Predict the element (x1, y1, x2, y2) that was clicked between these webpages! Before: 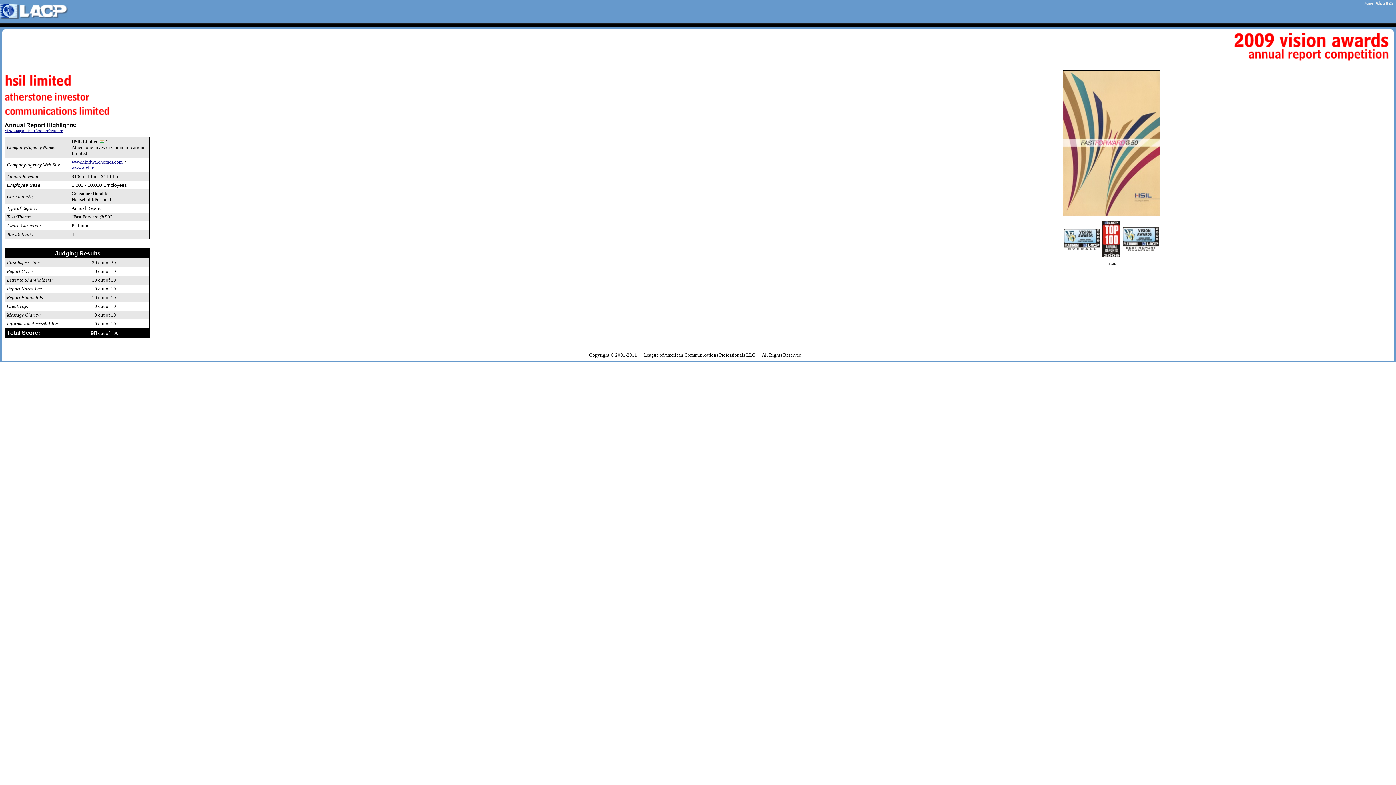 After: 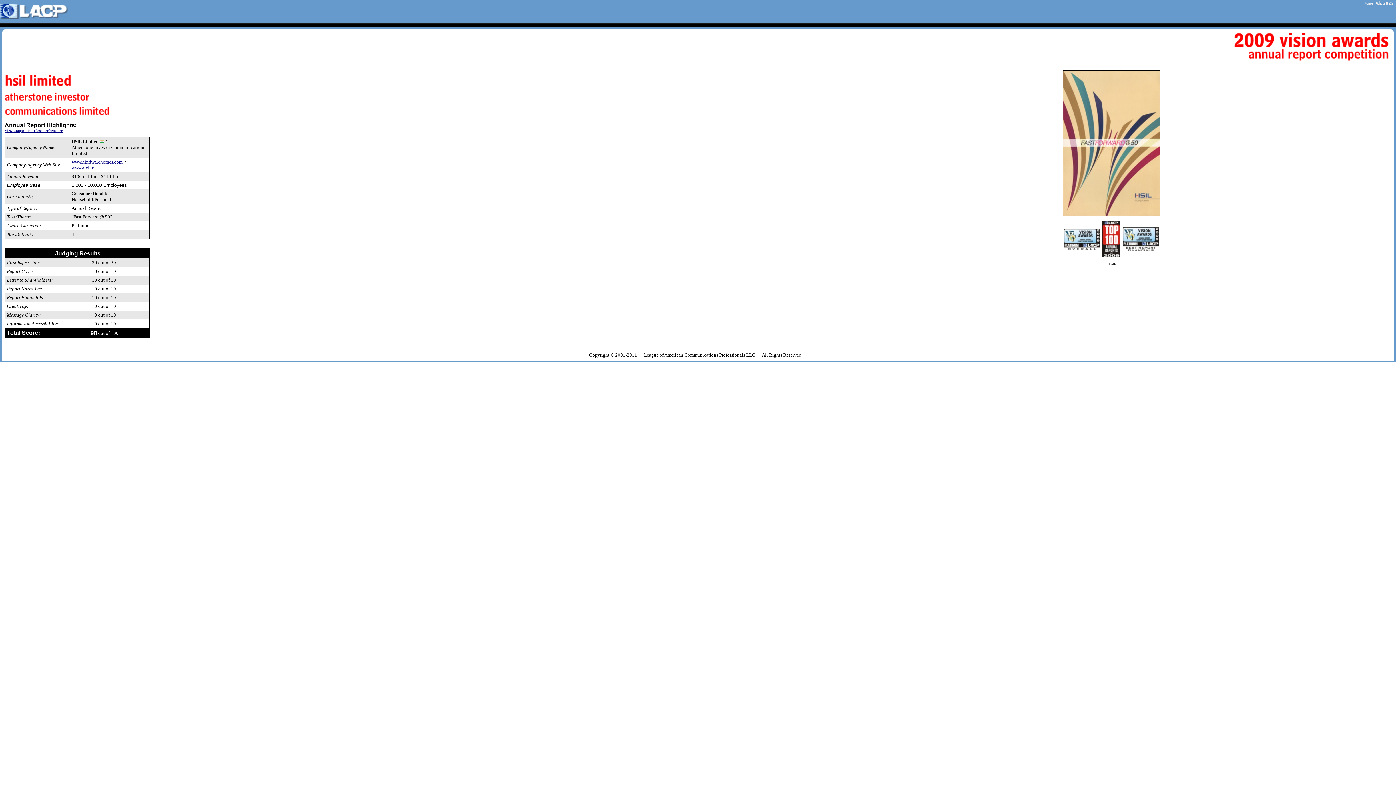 Action: bbox: (71, 165, 94, 170) label:  www.aicl.in